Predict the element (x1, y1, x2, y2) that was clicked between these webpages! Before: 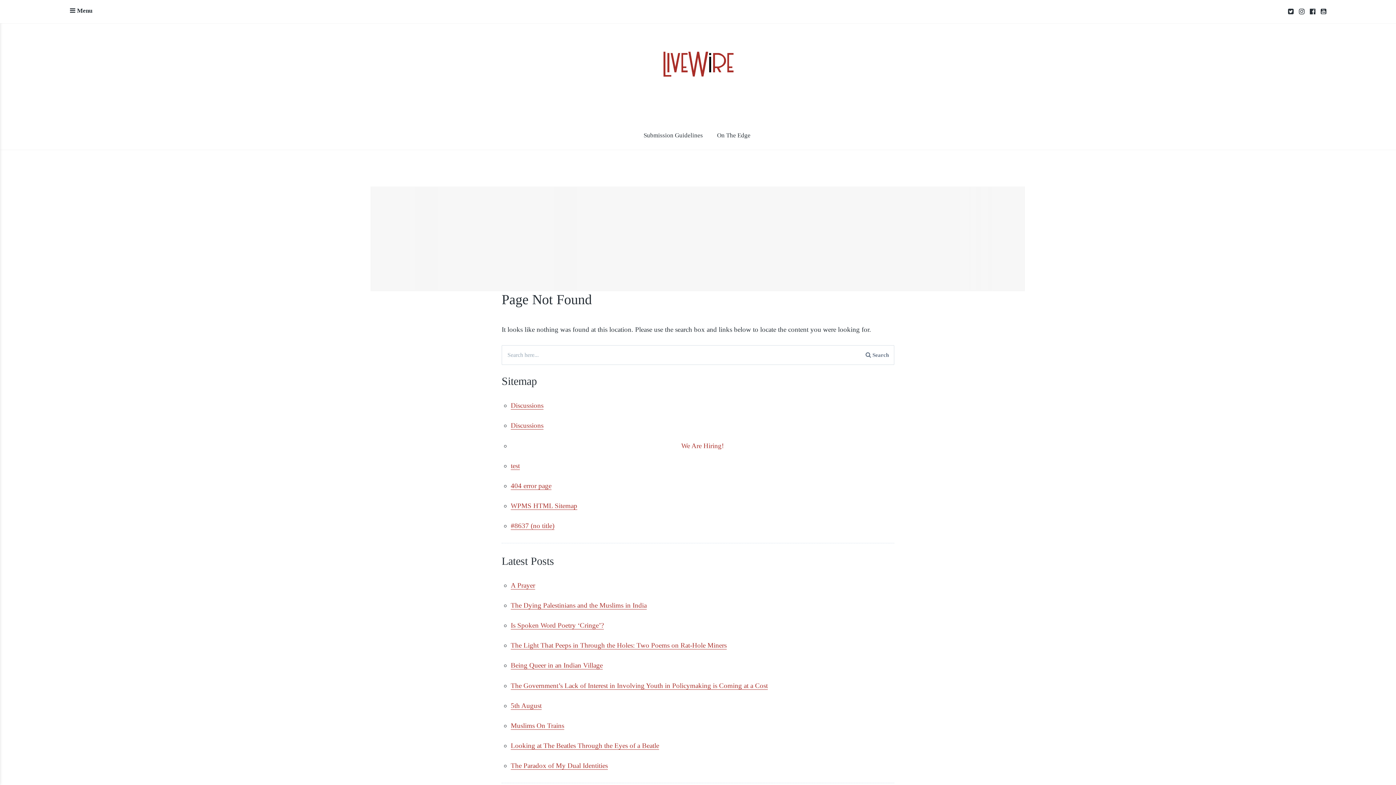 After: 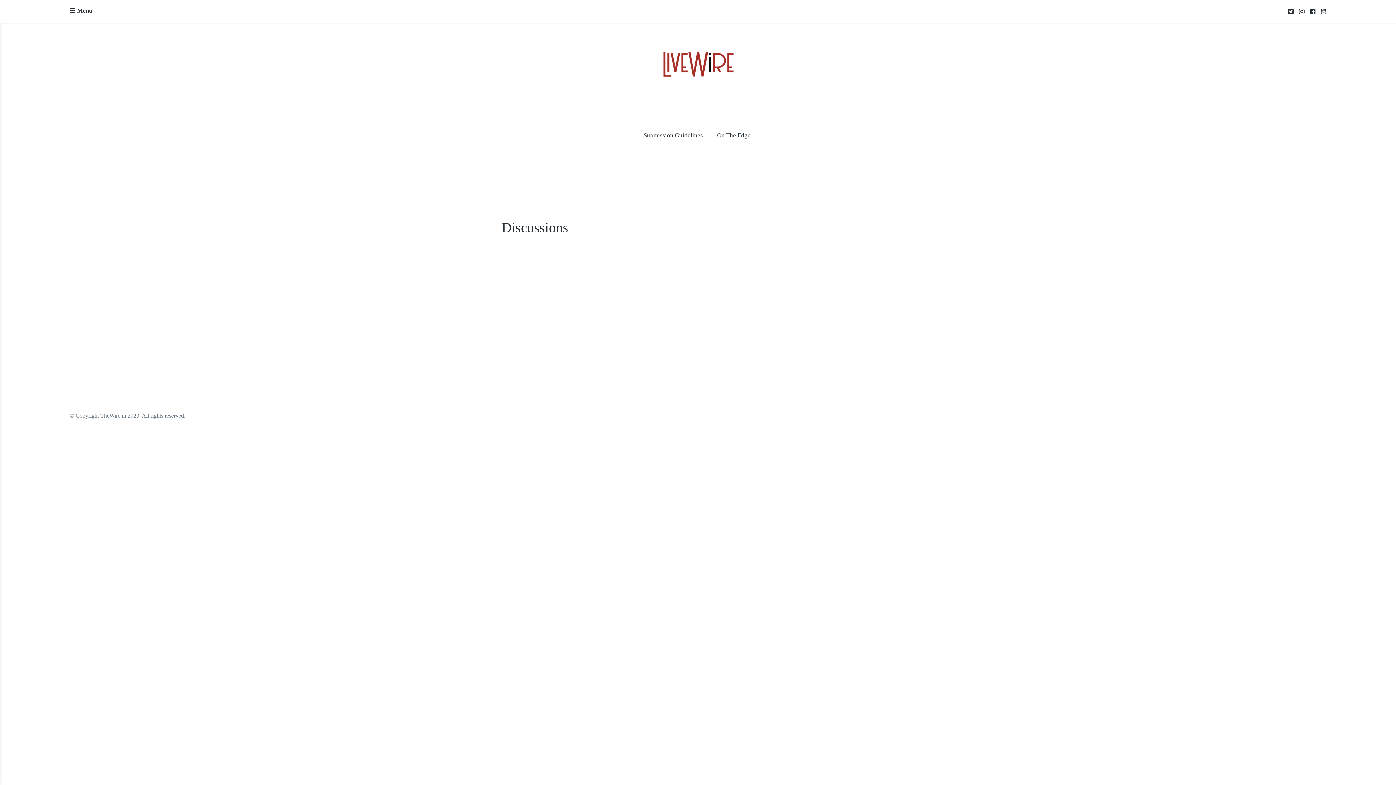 Action: label: Discussions bbox: (510, 421, 543, 429)